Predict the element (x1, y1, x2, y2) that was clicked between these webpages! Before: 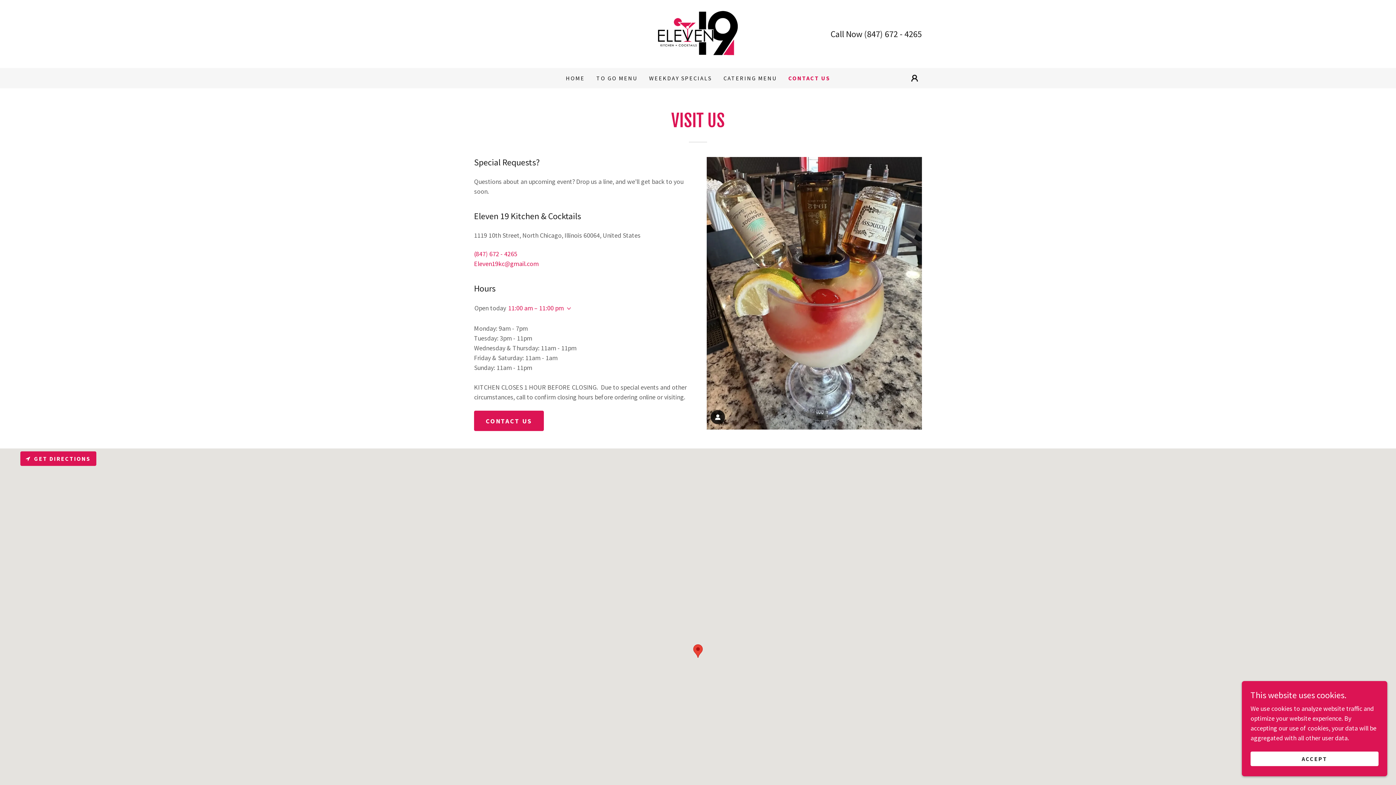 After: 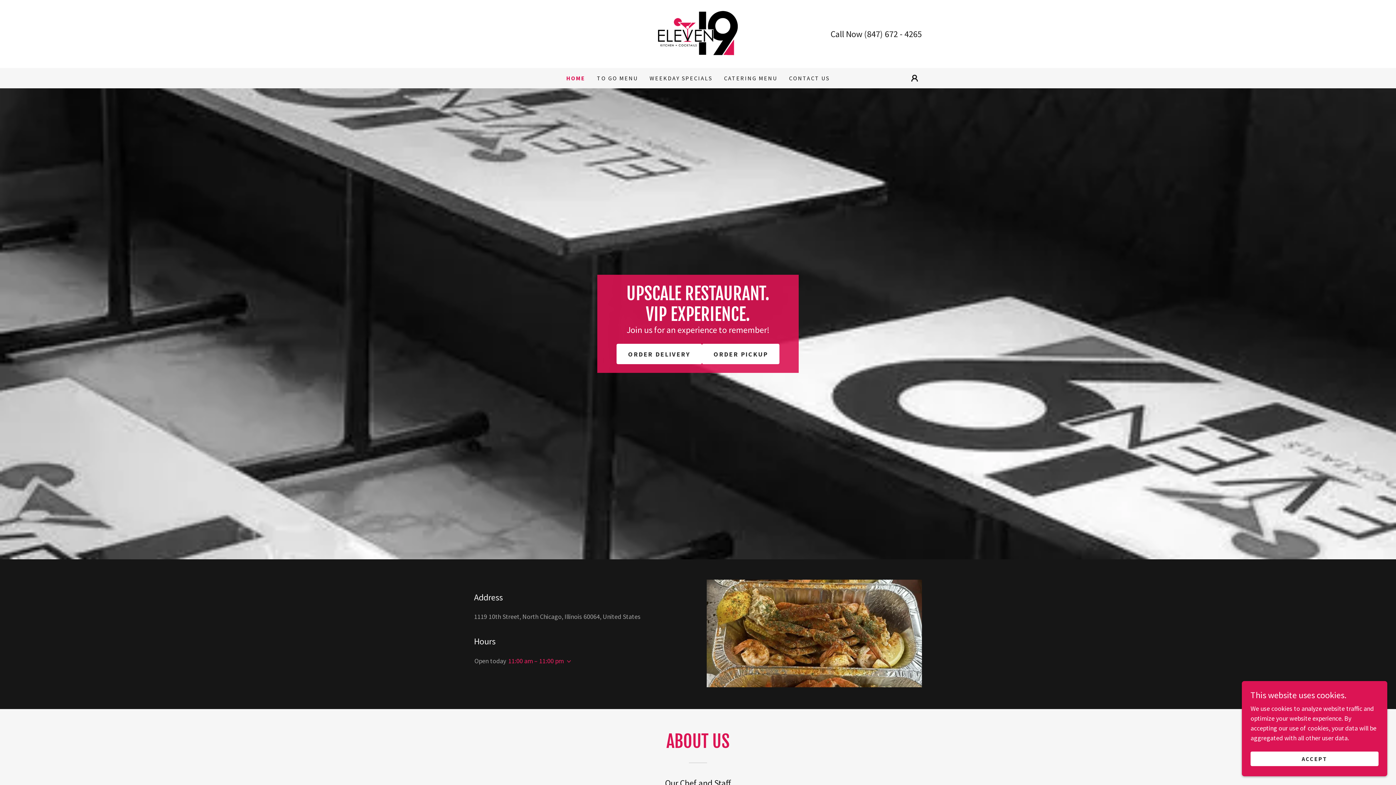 Action: bbox: (655, 29, 741, 37)